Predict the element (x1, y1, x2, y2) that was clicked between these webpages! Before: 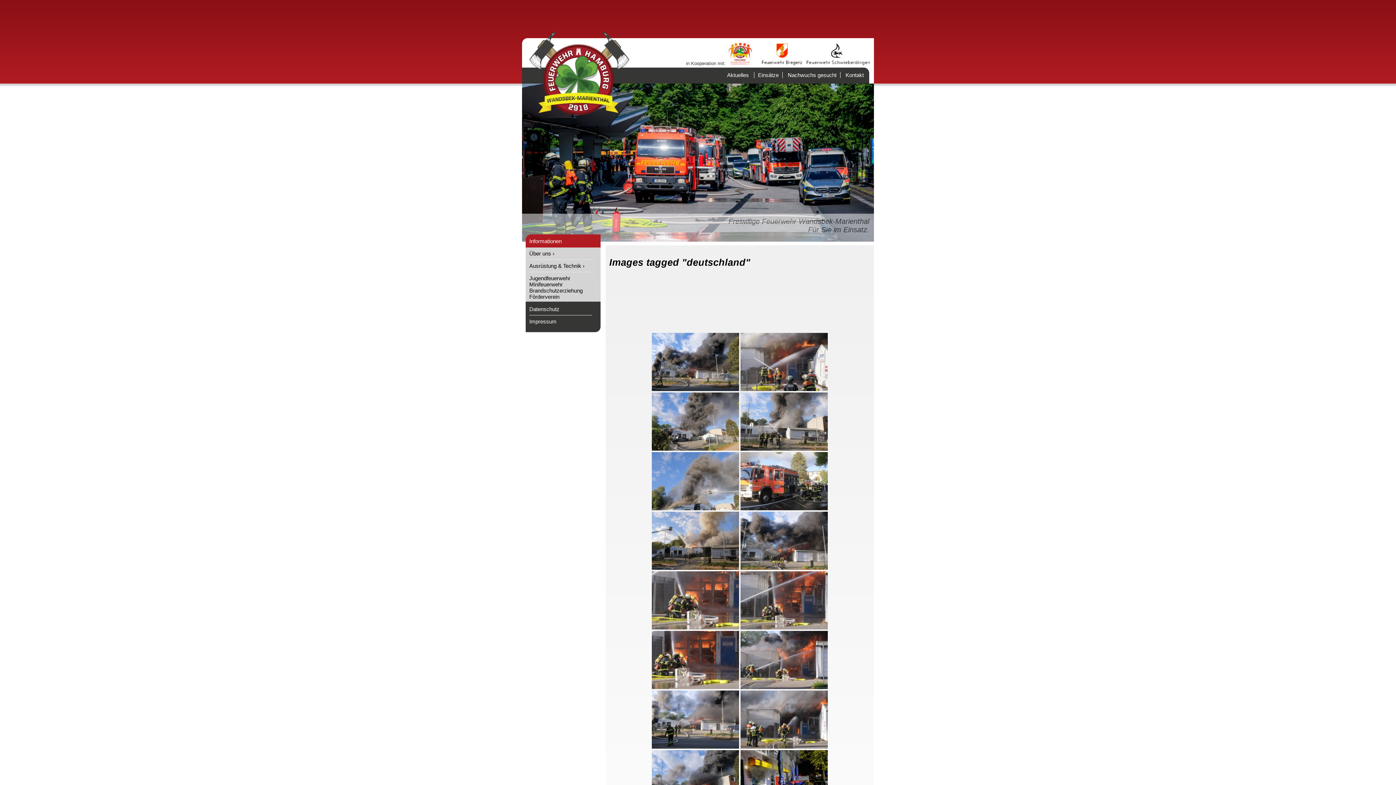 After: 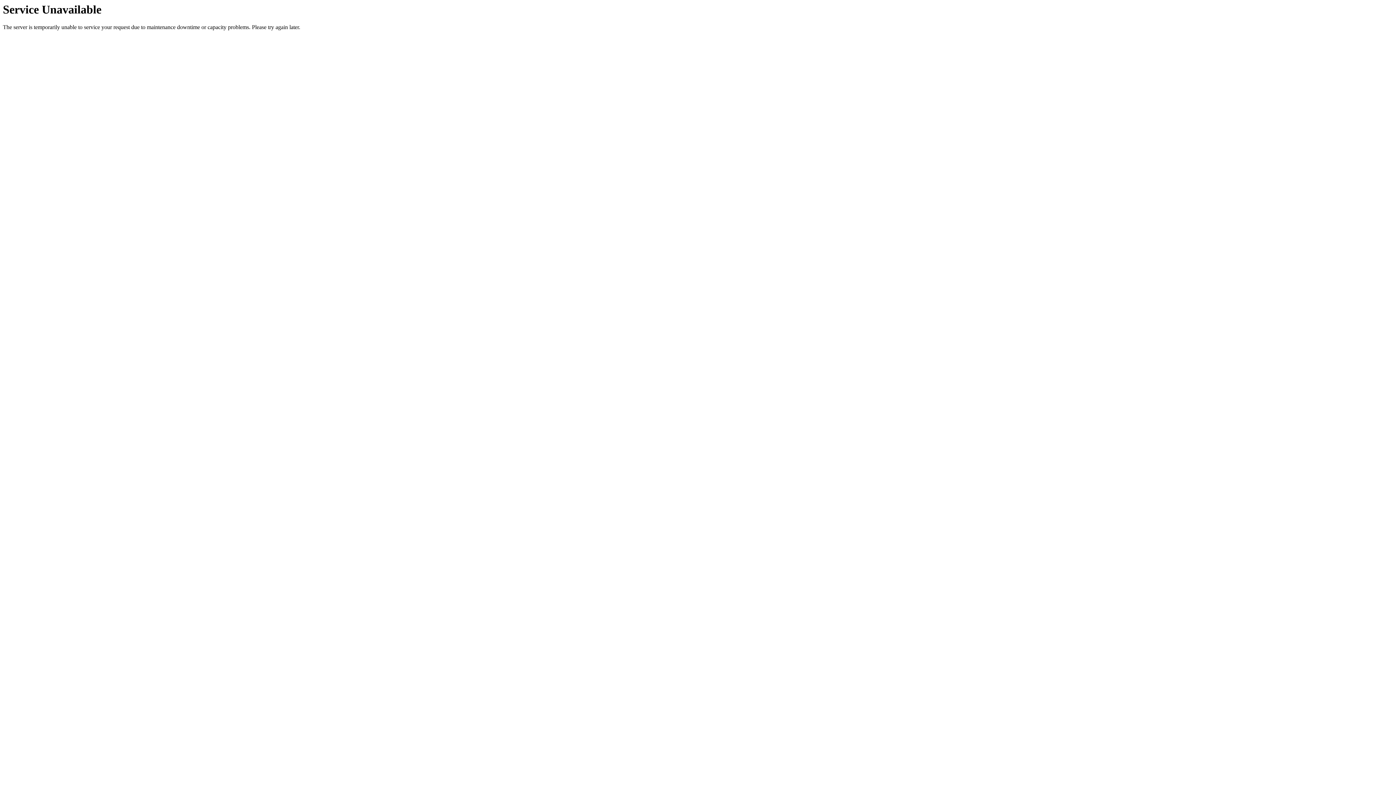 Action: bbox: (727, 60, 753, 66)